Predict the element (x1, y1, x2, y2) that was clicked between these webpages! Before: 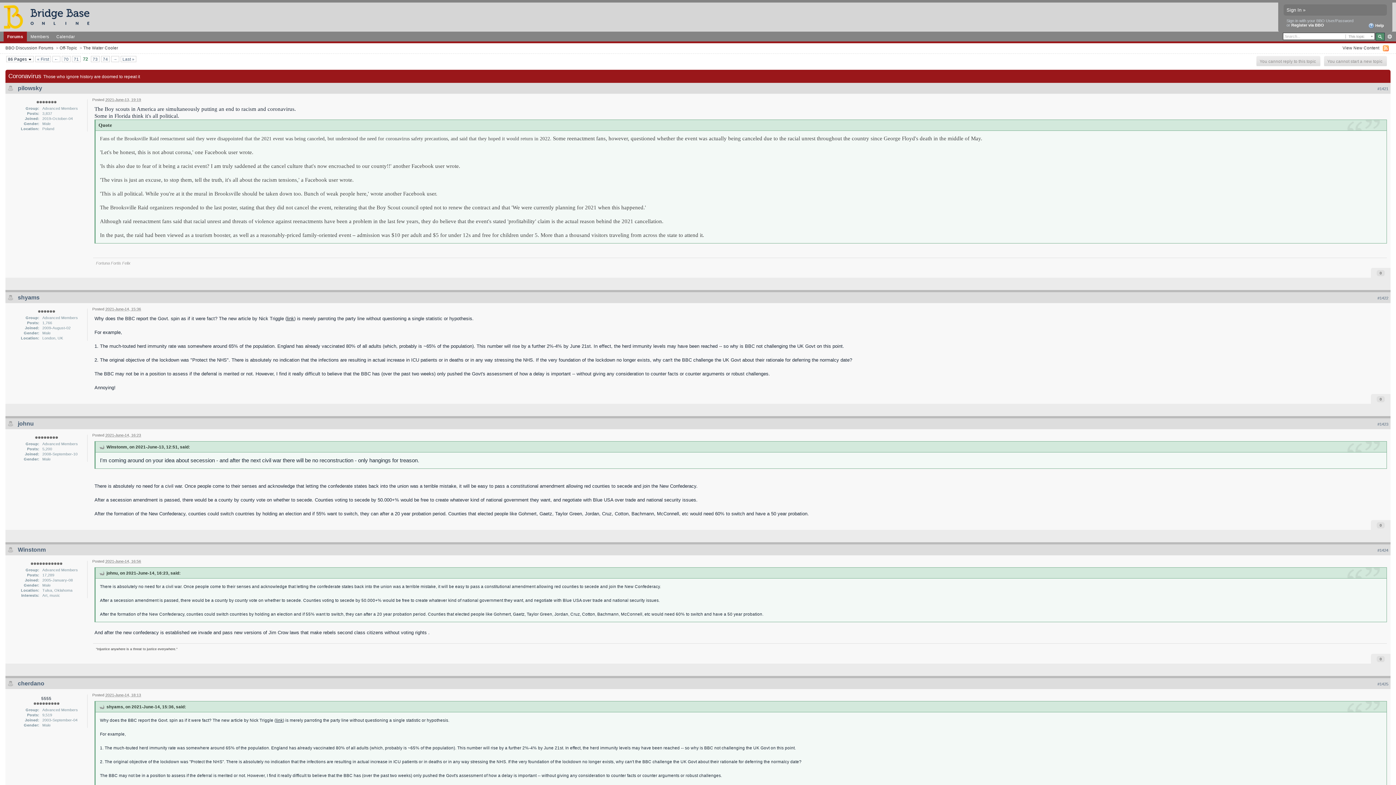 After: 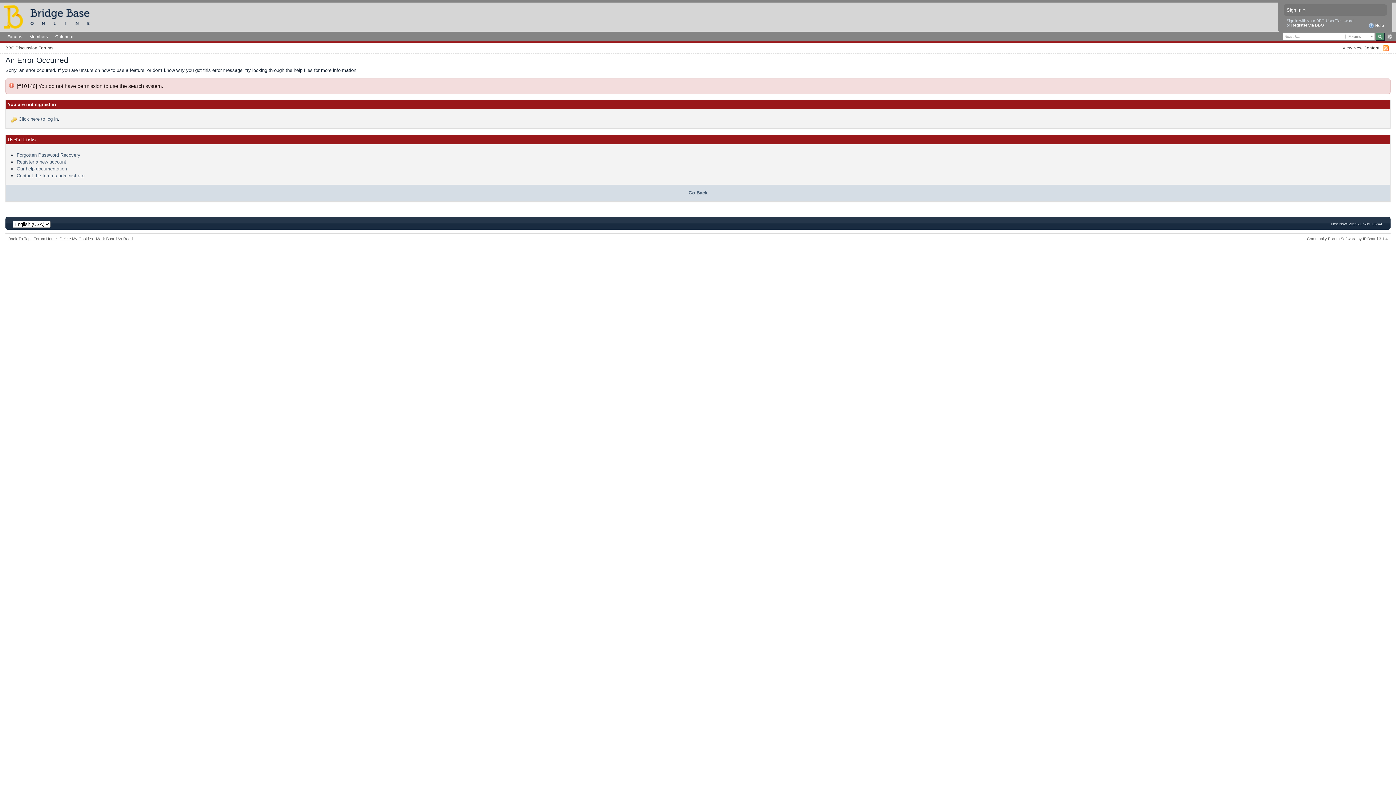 Action: bbox: (1342, 45, 1379, 50) label: View New Content